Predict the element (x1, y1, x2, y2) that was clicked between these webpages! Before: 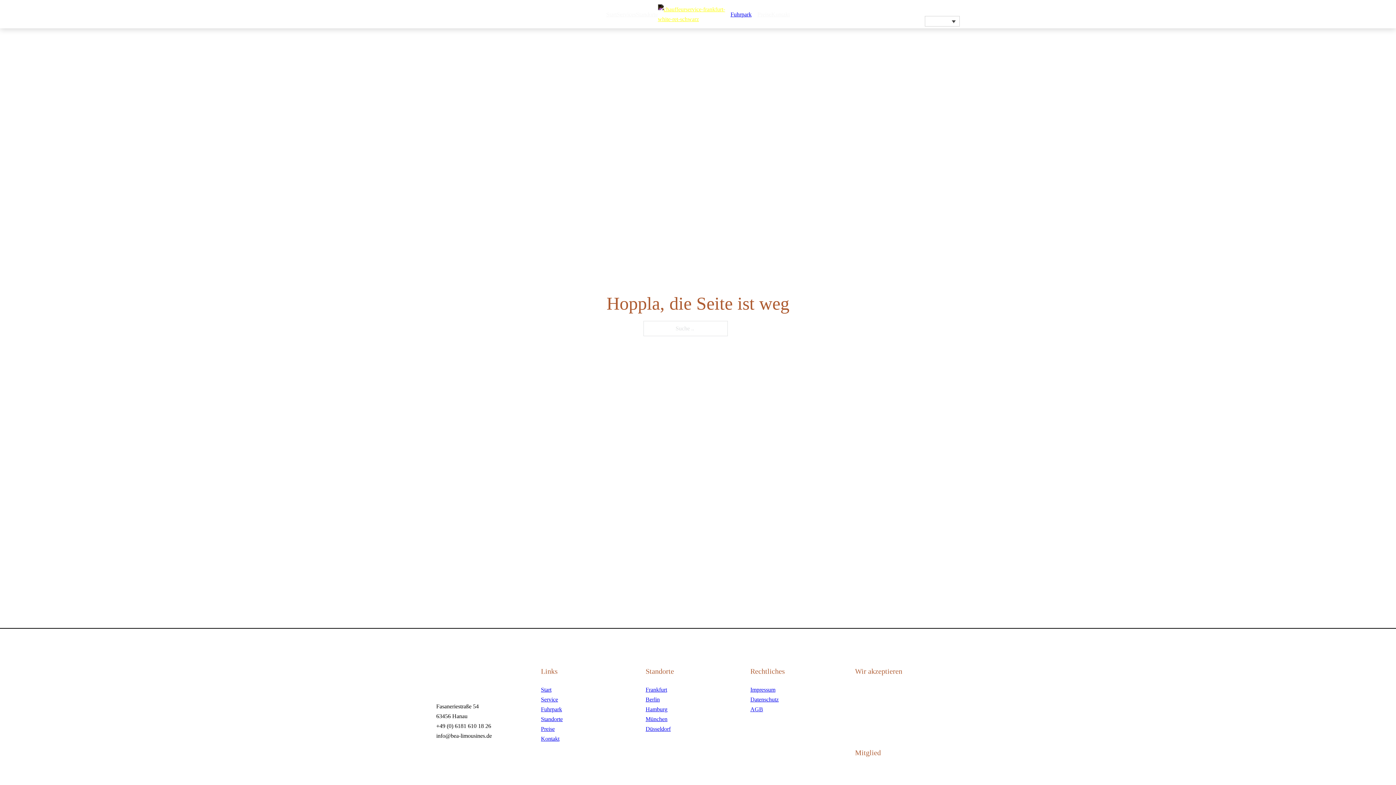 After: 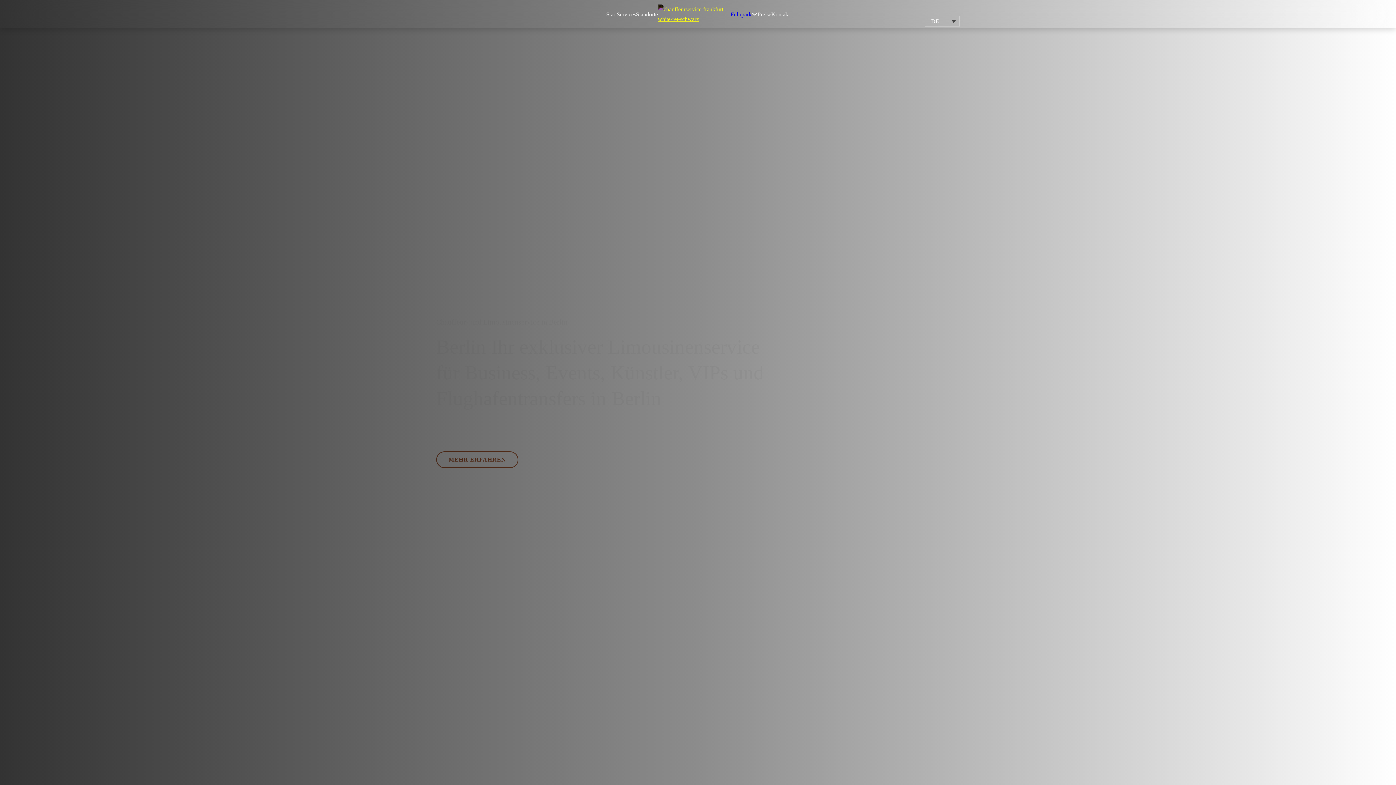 Action: label: Berlin bbox: (645, 694, 660, 704)